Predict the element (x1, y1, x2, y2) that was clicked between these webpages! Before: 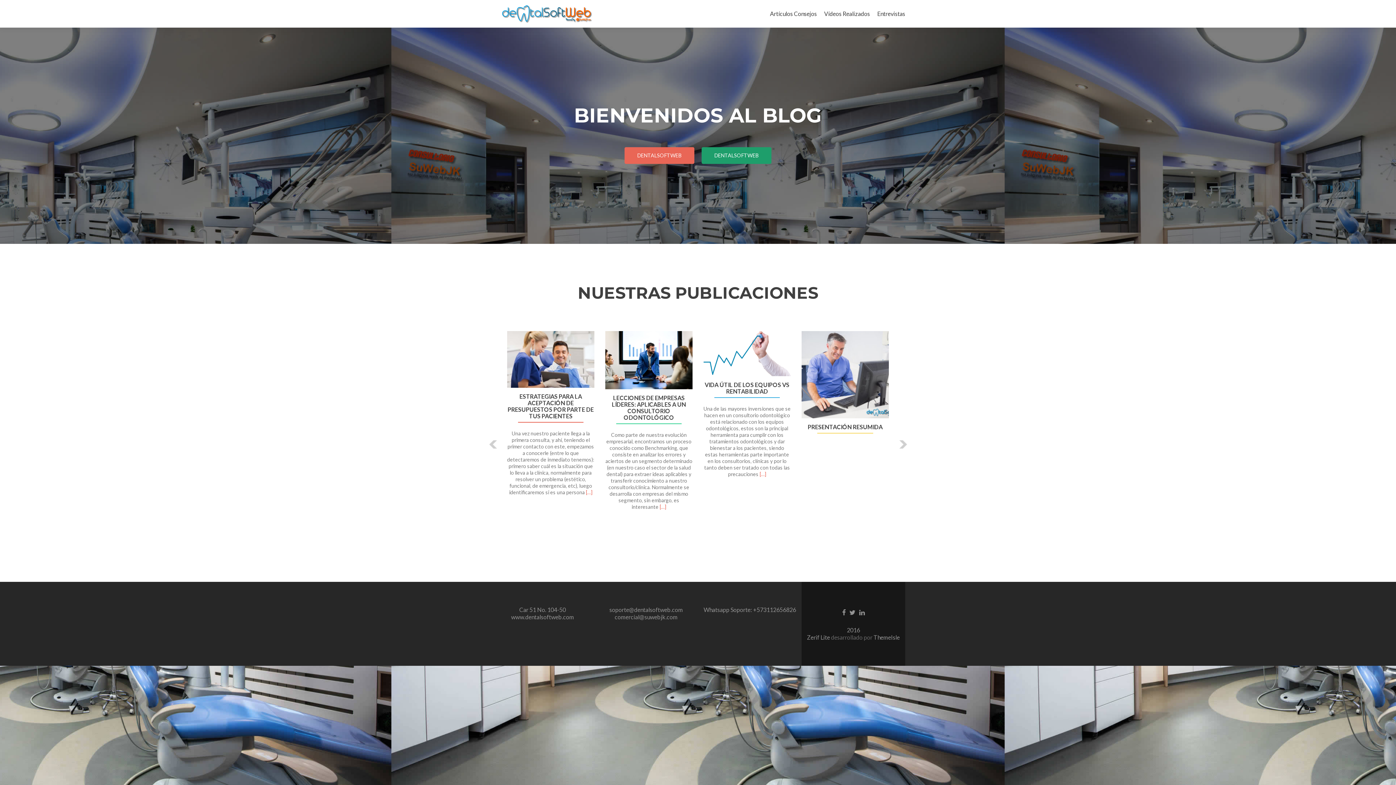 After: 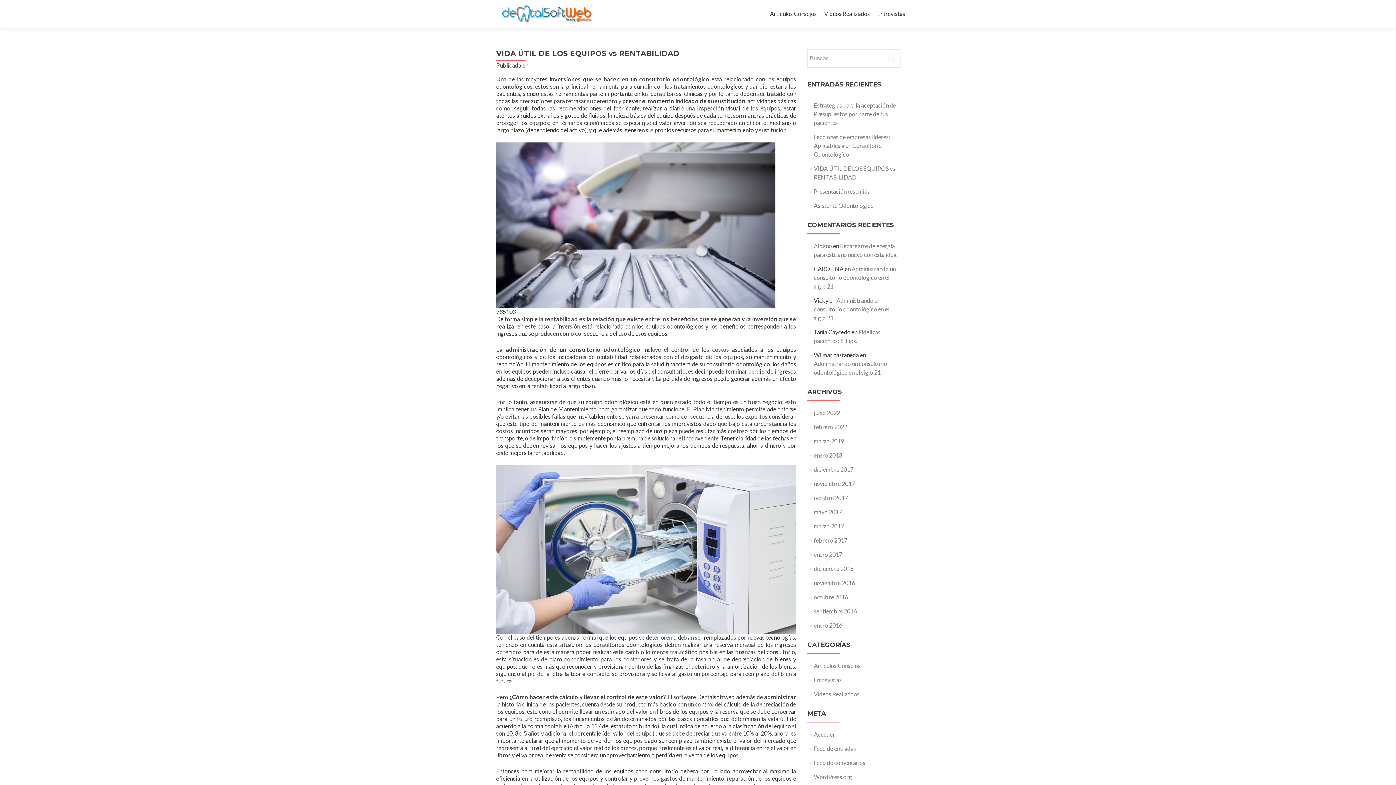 Action: bbox: (703, 331, 790, 376)